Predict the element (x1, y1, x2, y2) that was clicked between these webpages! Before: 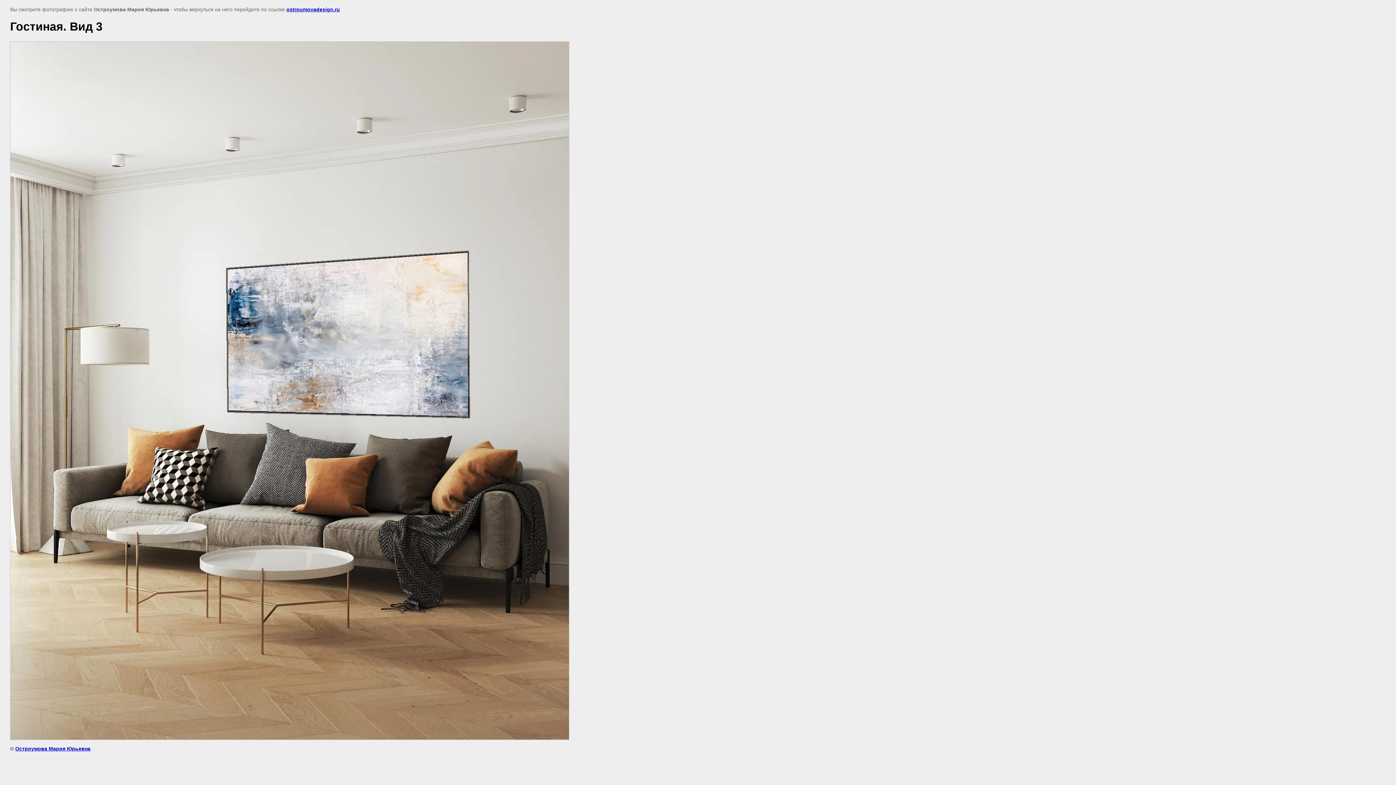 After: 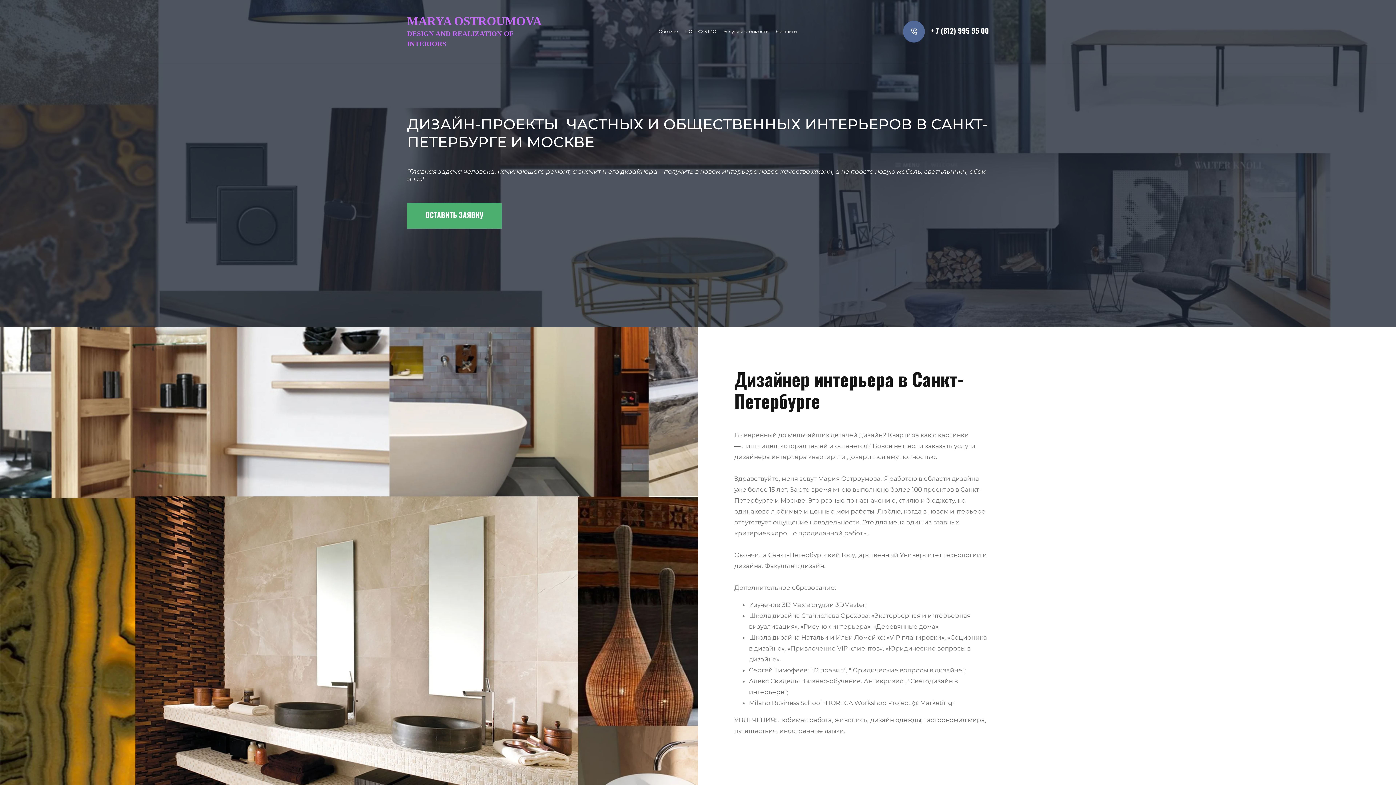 Action: label: Остроумова Мария Юрьевна bbox: (15, 746, 90, 751)